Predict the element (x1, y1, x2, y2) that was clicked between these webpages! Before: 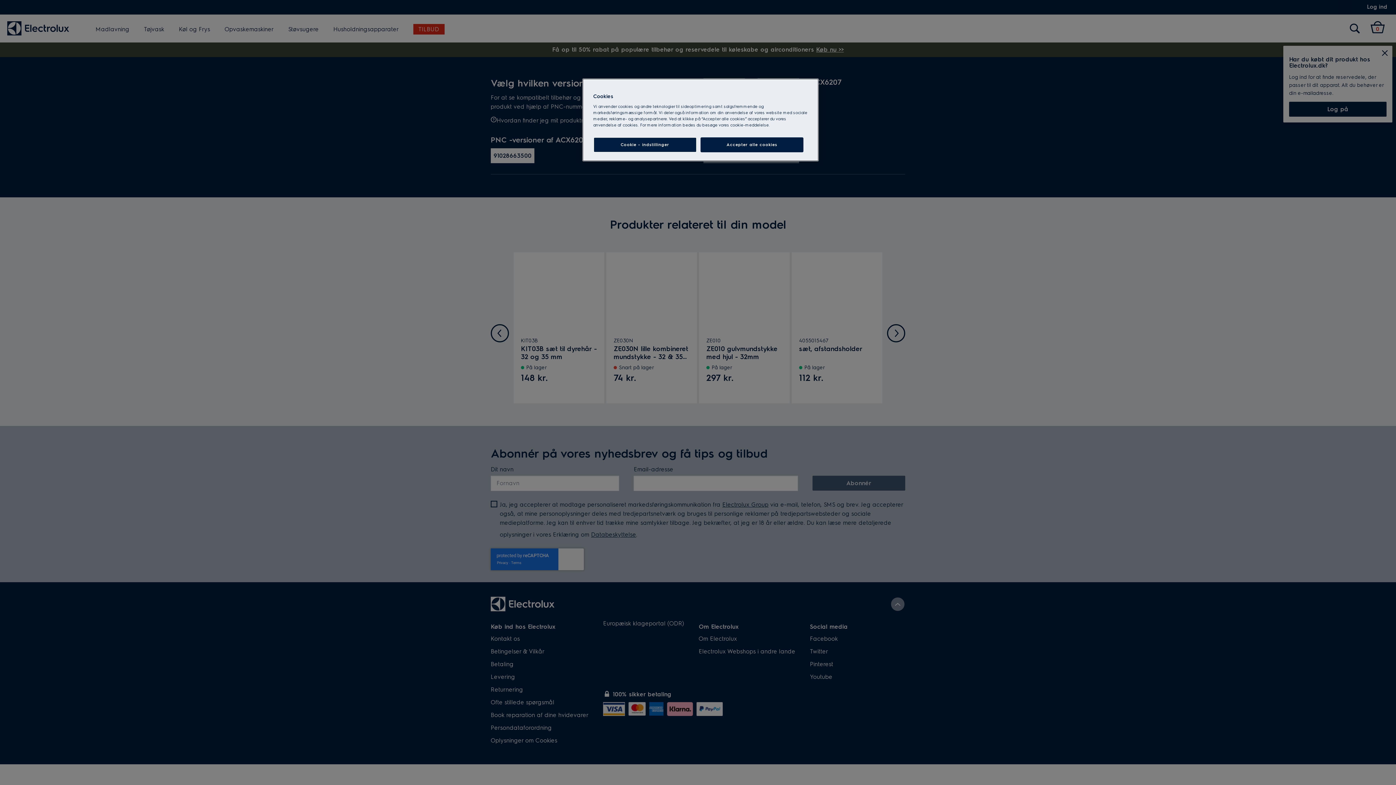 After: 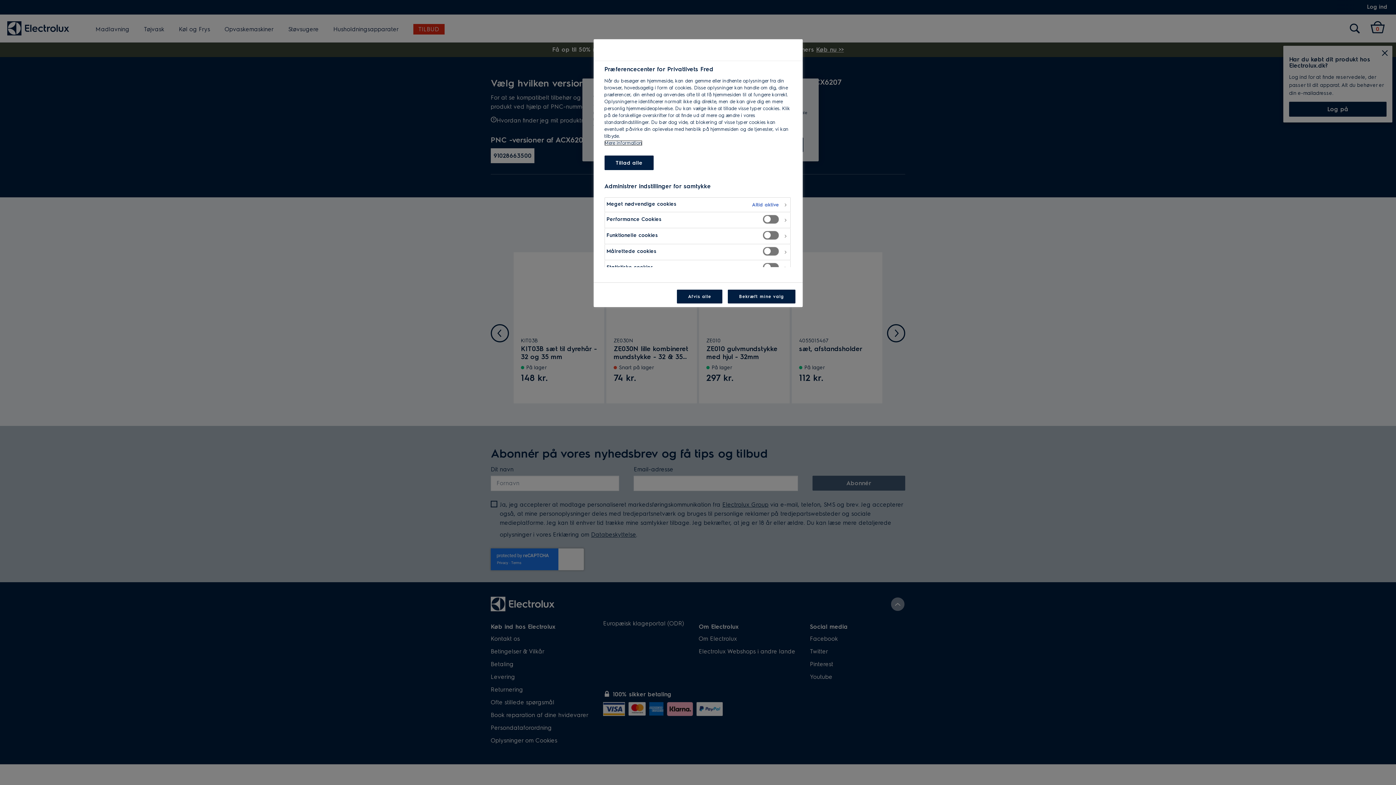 Action: label: Cookie - indstillinger bbox: (593, 137, 696, 152)